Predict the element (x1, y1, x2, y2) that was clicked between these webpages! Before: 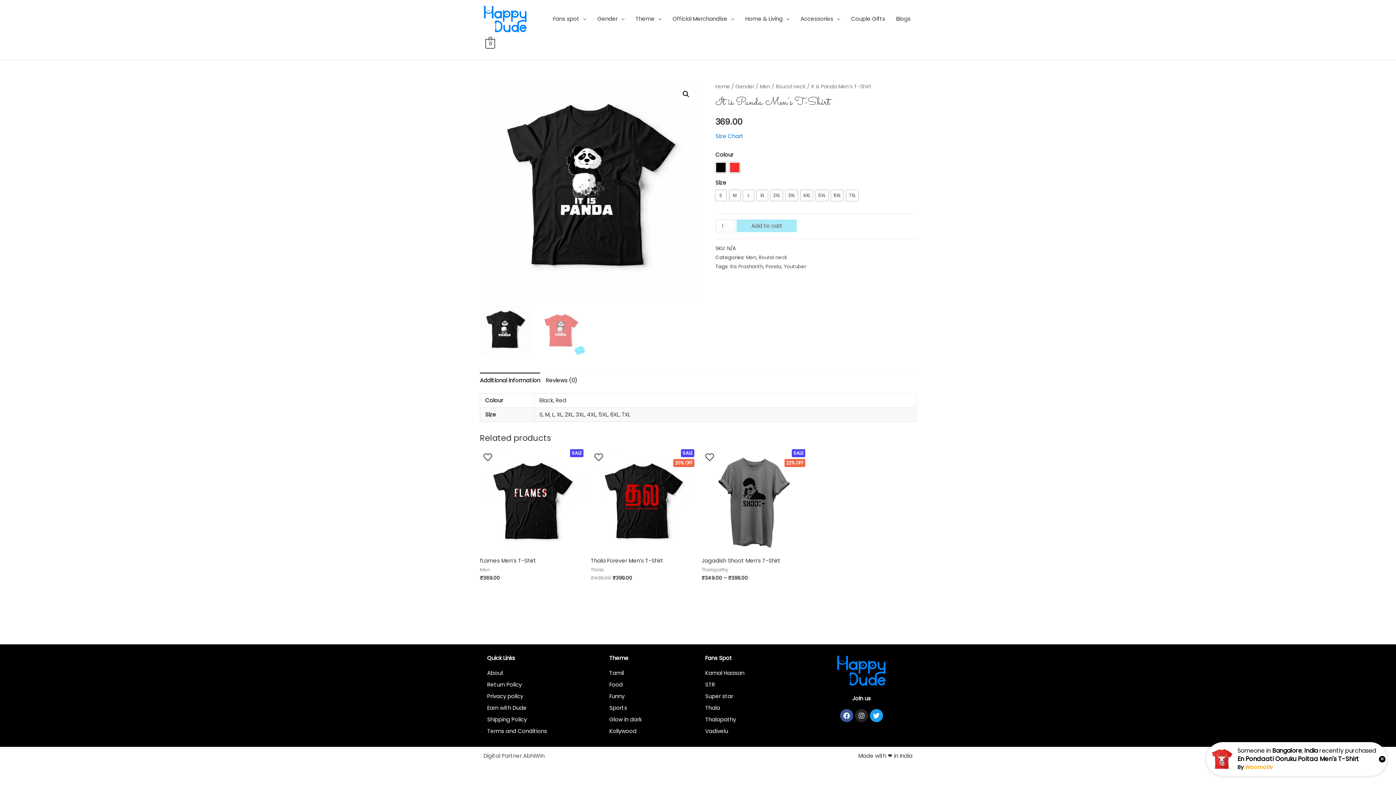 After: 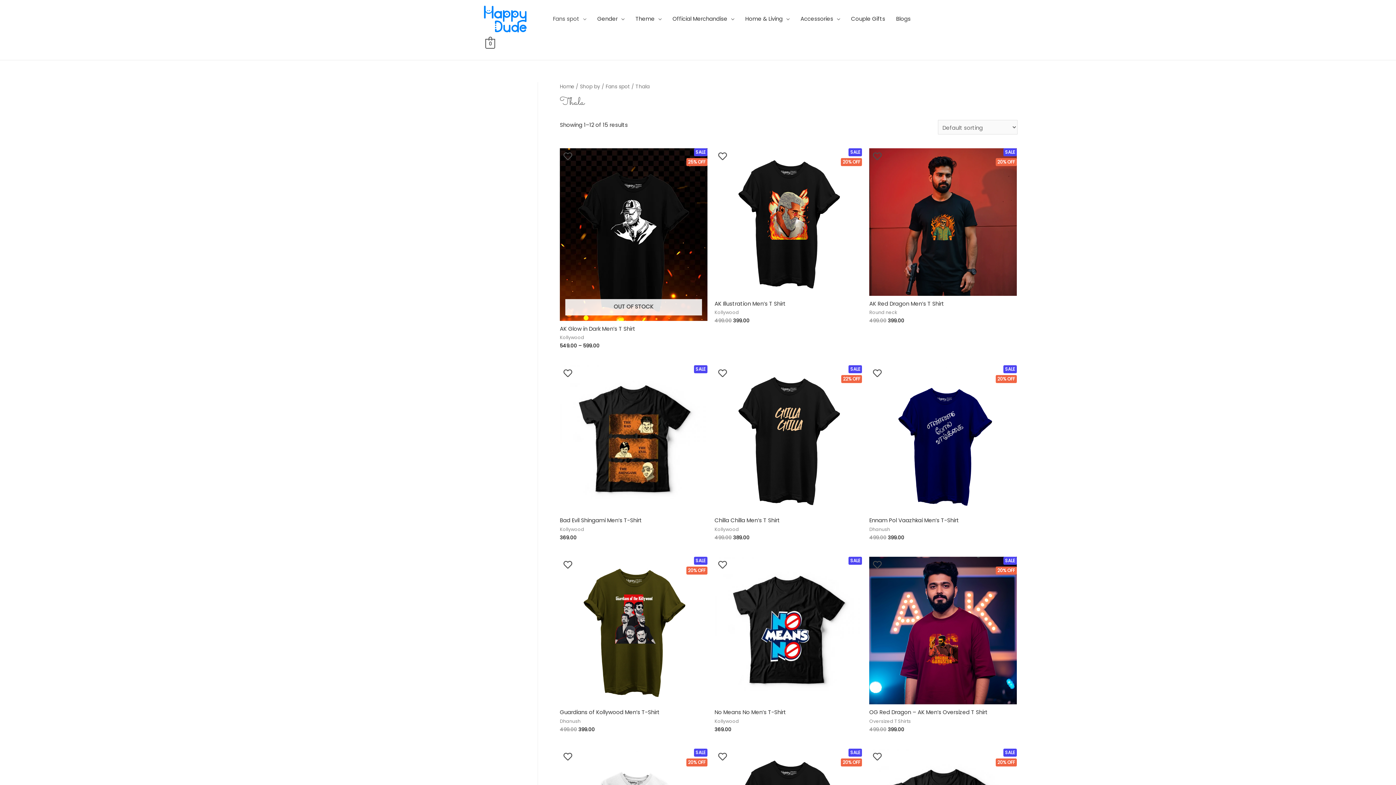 Action: label: Thala bbox: (705, 703, 799, 713)